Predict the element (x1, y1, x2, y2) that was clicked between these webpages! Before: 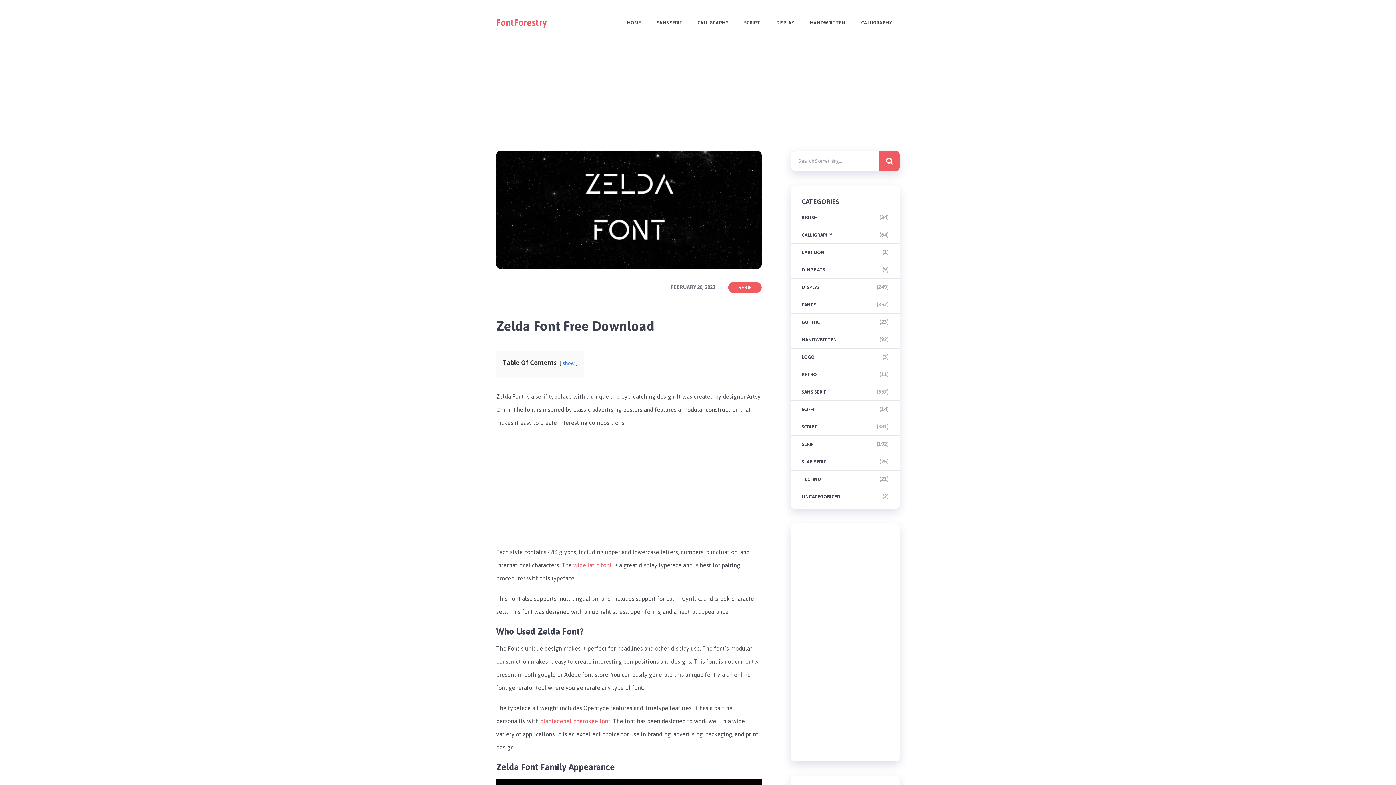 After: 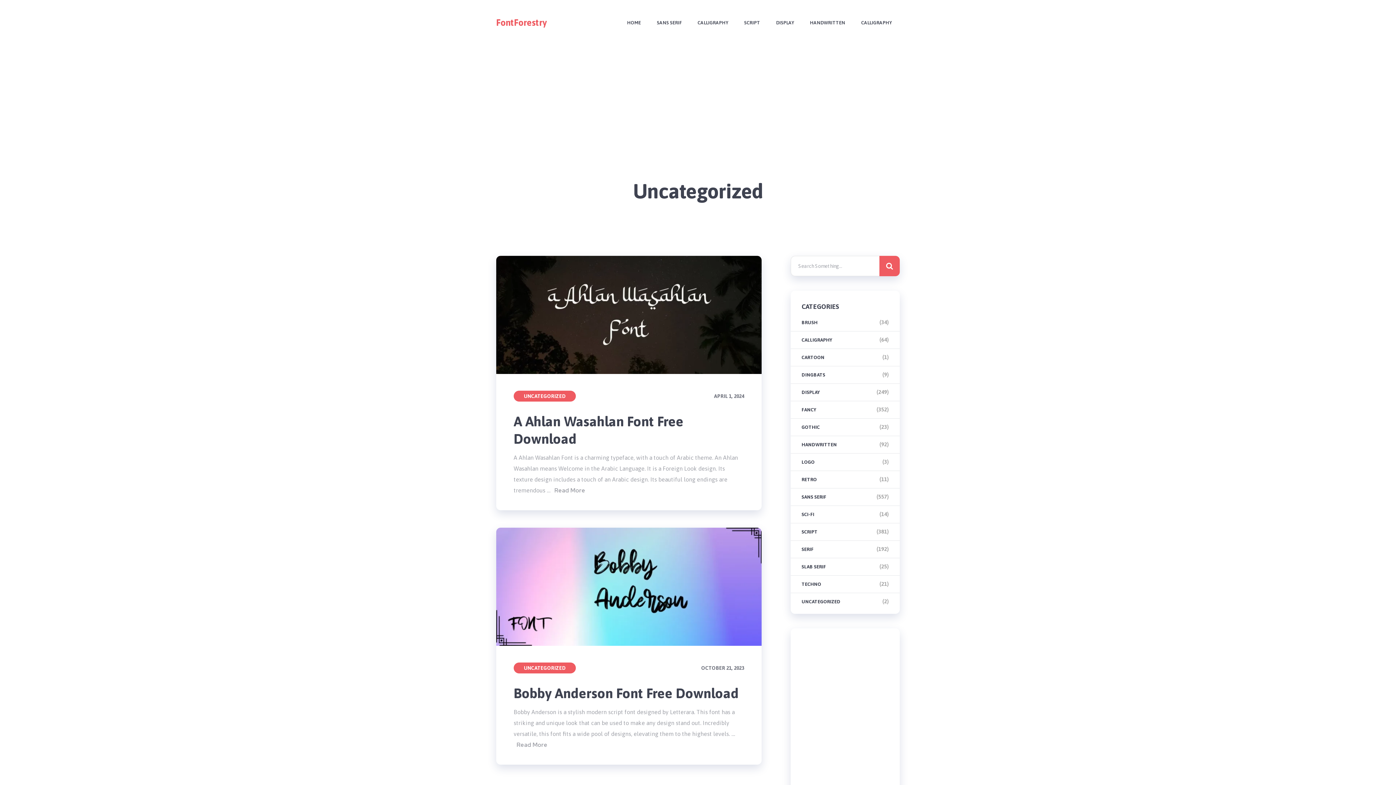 Action: bbox: (801, 494, 840, 499) label: UNCATEGORIZED